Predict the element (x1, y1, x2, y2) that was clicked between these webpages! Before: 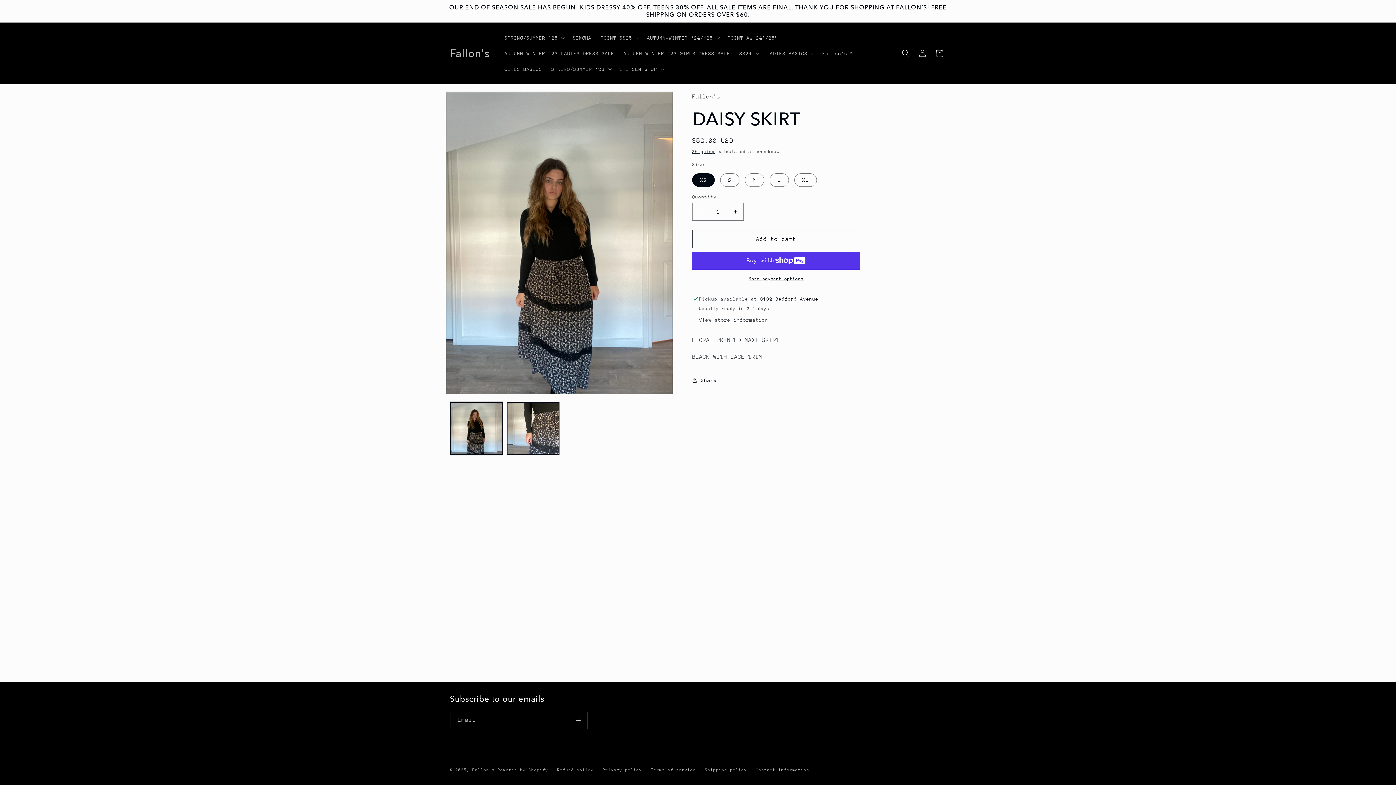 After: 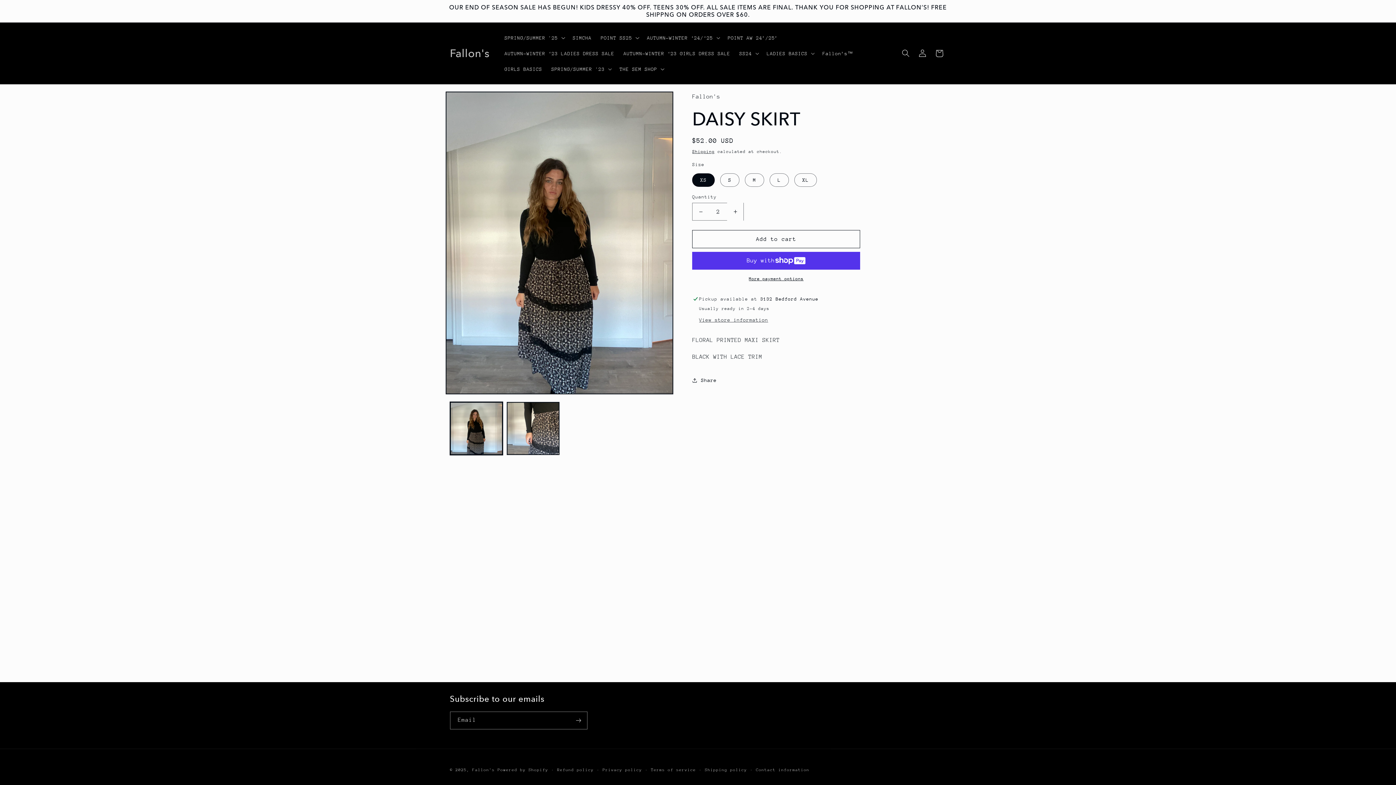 Action: bbox: (727, 202, 743, 220) label: Increase quantity for DAISY SKIRT